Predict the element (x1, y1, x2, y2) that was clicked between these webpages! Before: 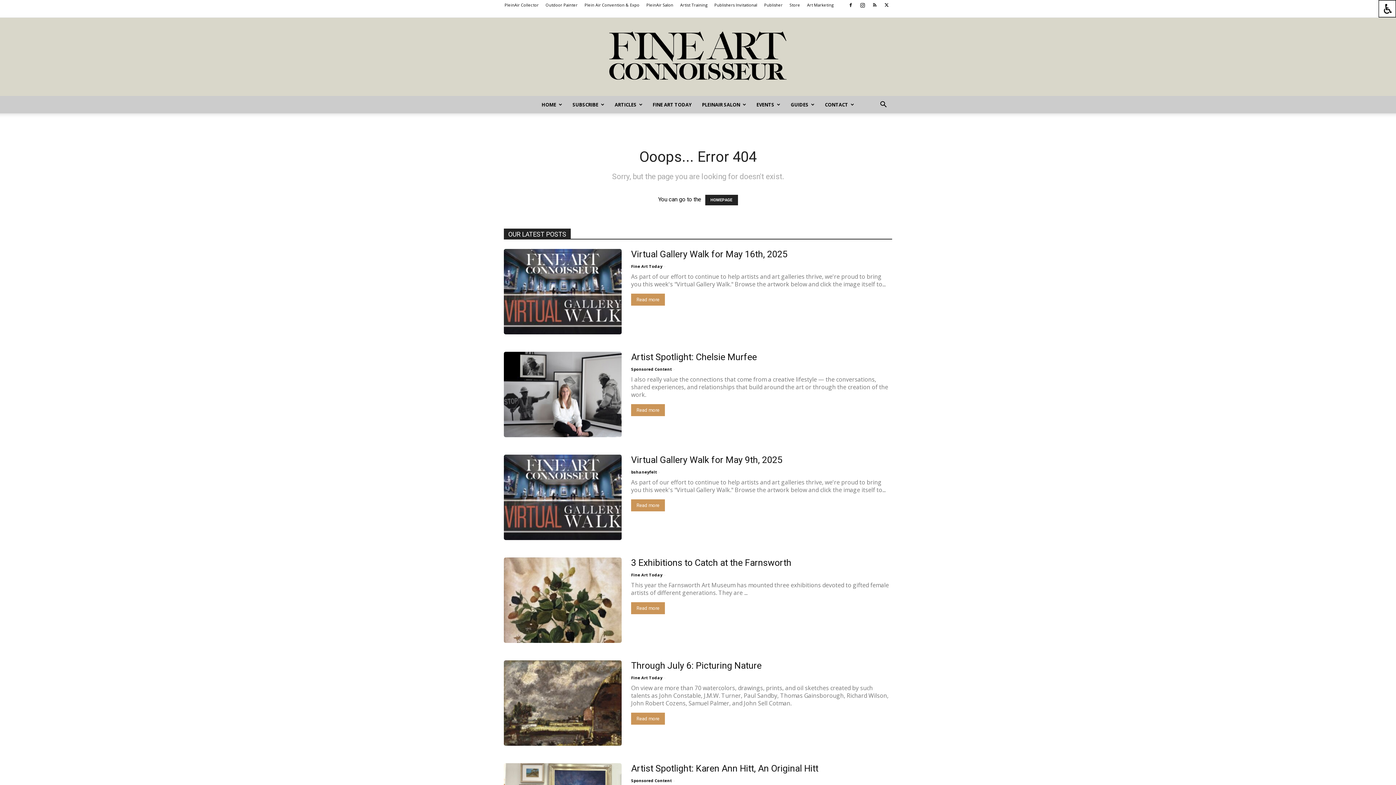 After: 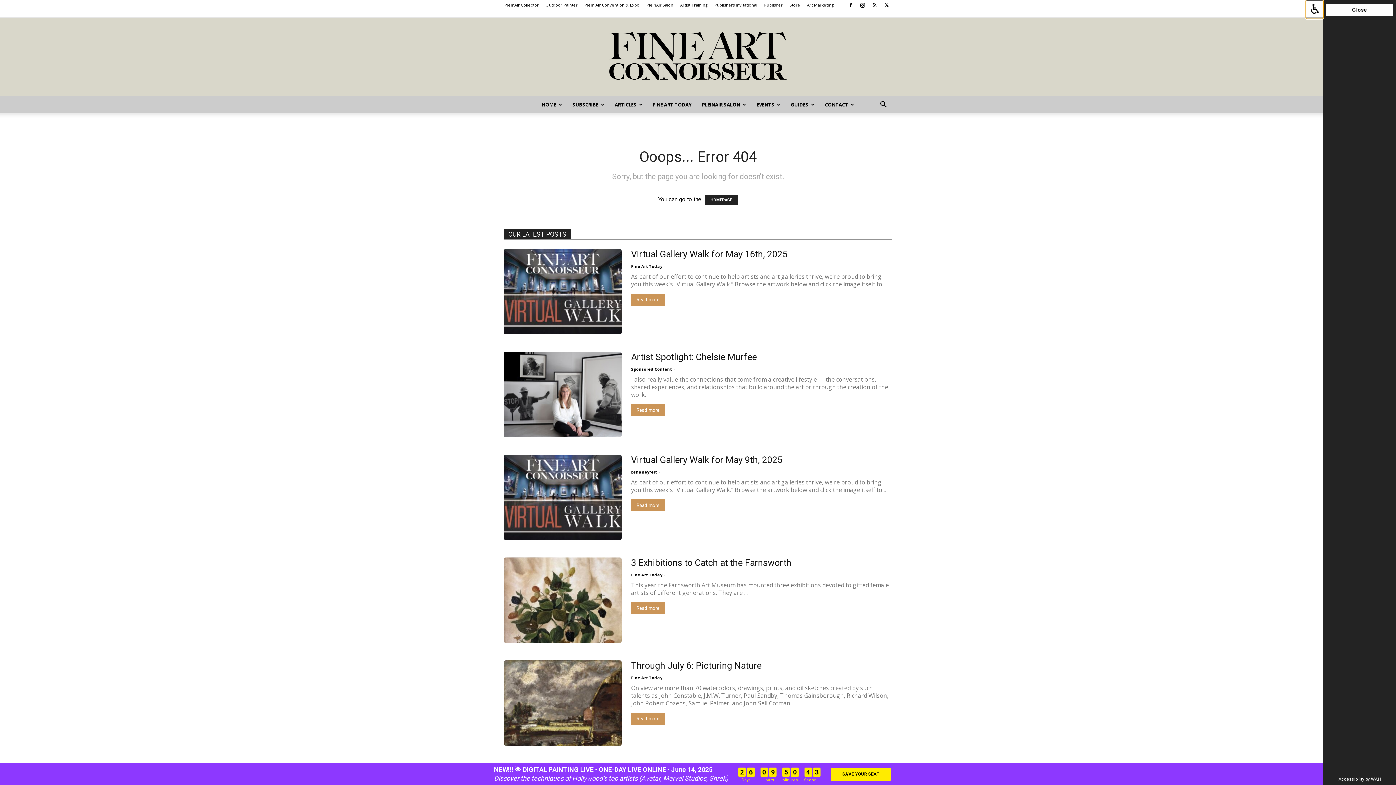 Action: bbox: (1378, 0, 1396, 17) label: Accessibility Helper sidebar